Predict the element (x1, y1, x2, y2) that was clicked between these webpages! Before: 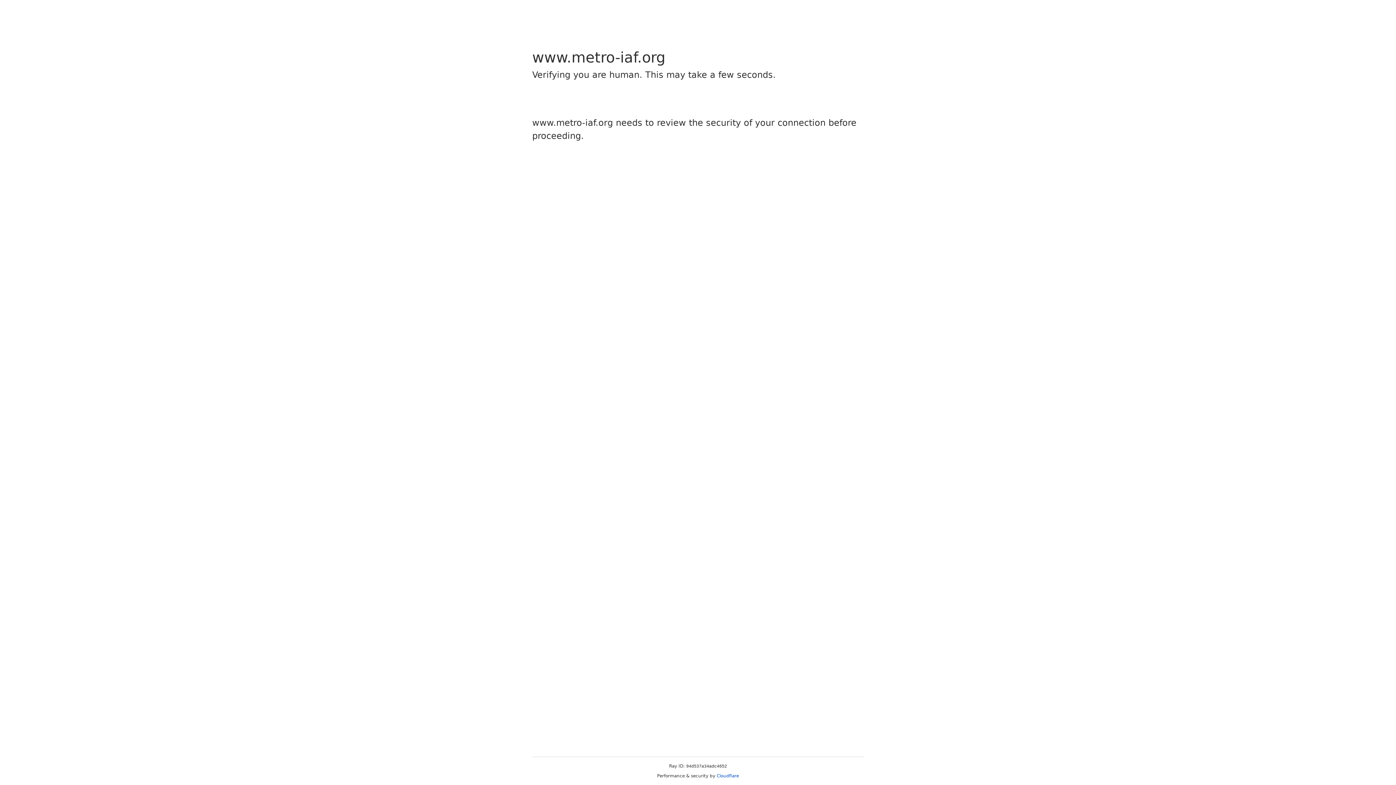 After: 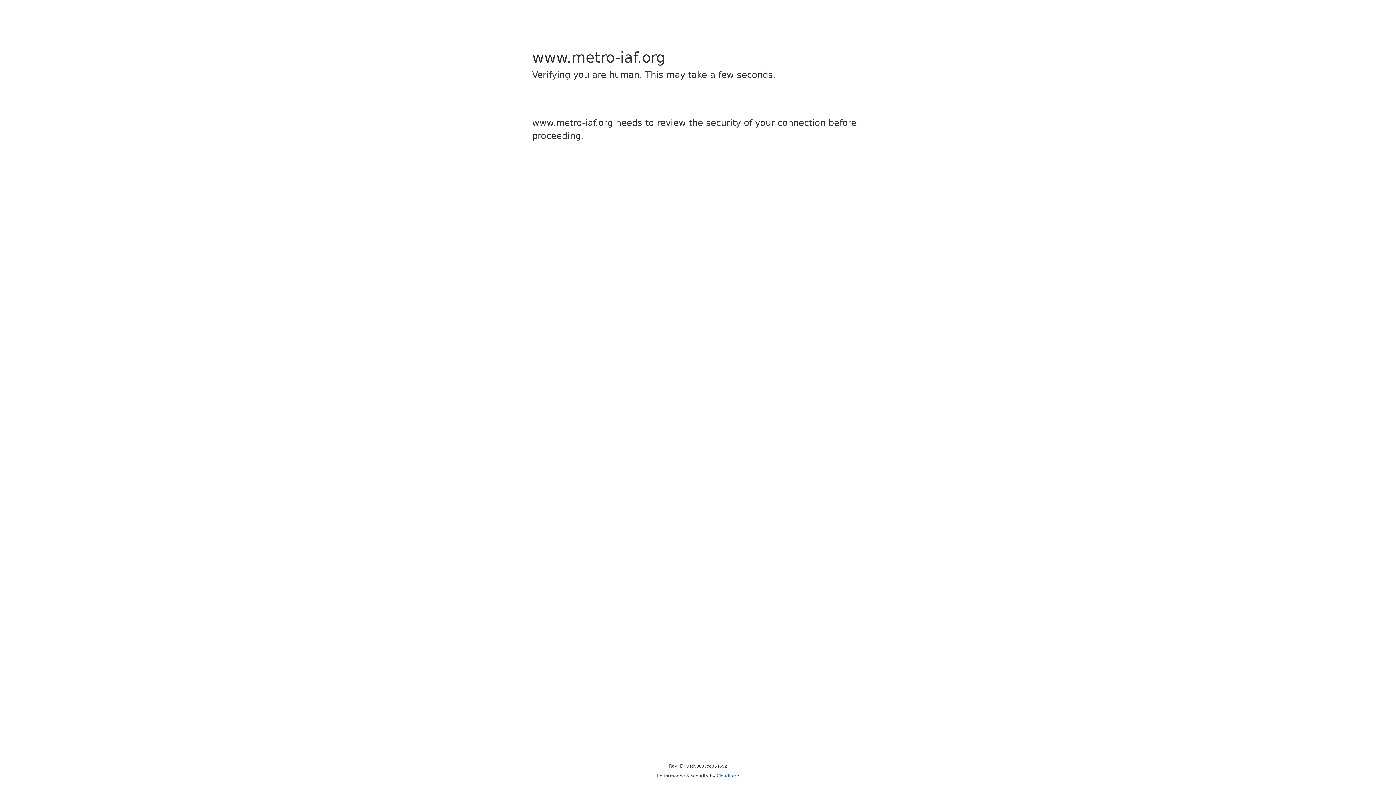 Action: bbox: (716, 773, 739, 778) label: Cloudflare